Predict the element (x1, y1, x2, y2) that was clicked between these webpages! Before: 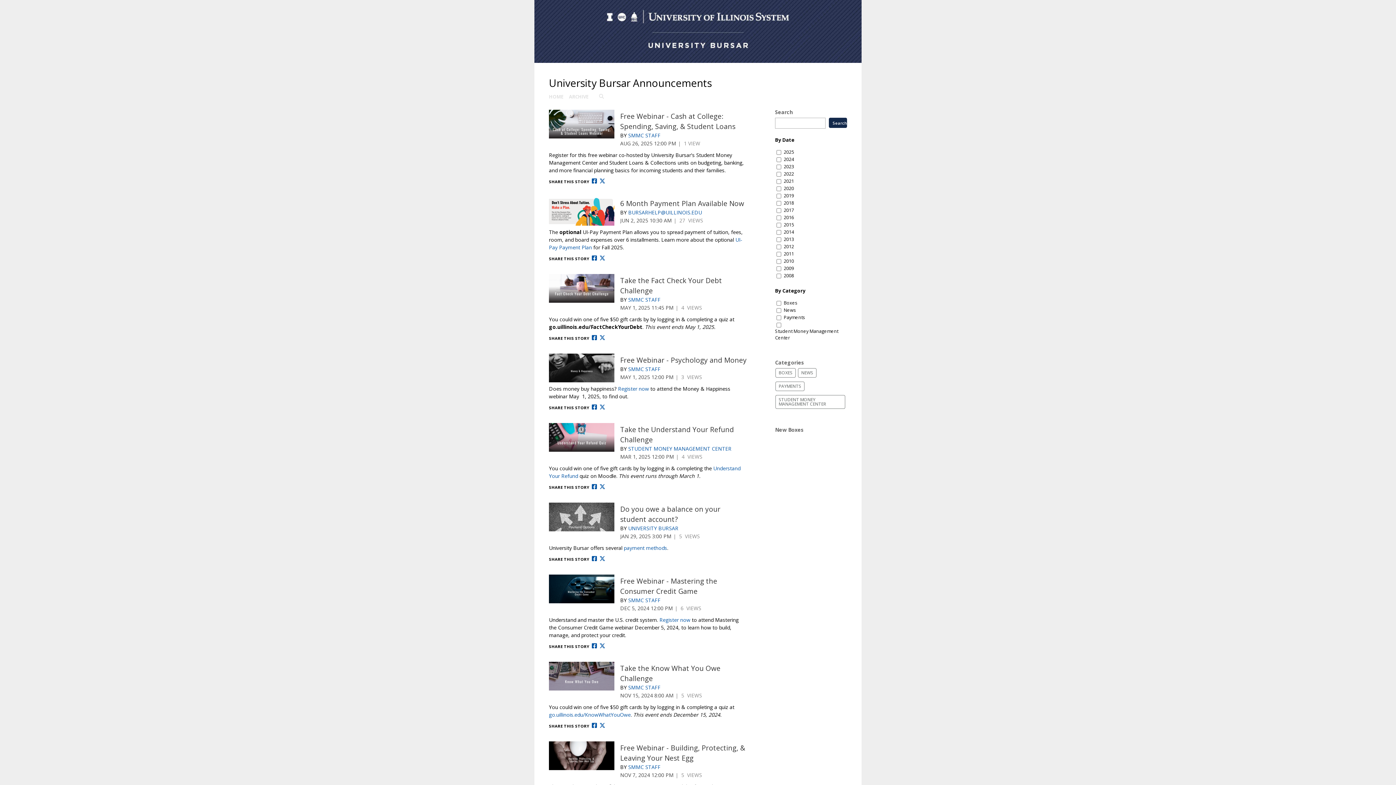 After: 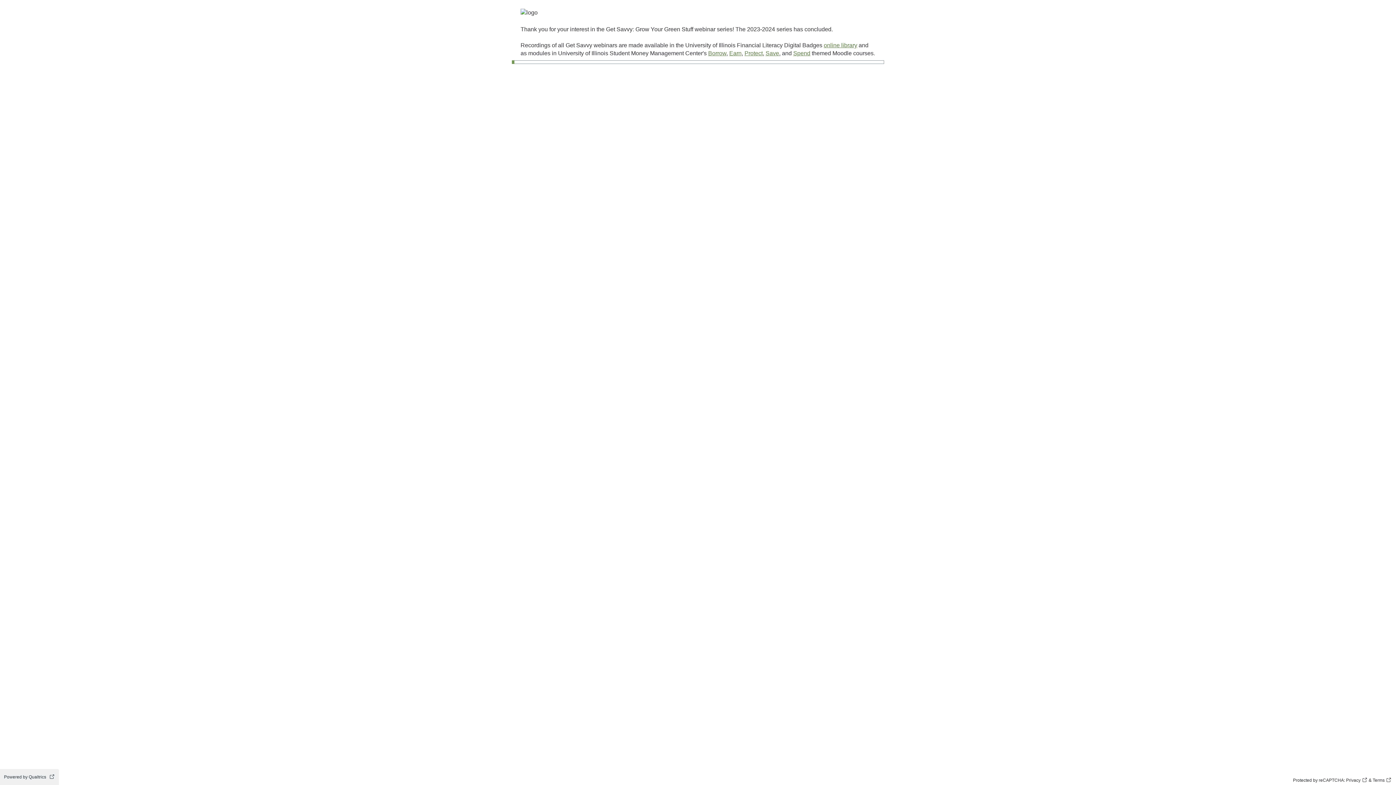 Action: bbox: (549, 741, 614, 770) label: primary for post 55375221